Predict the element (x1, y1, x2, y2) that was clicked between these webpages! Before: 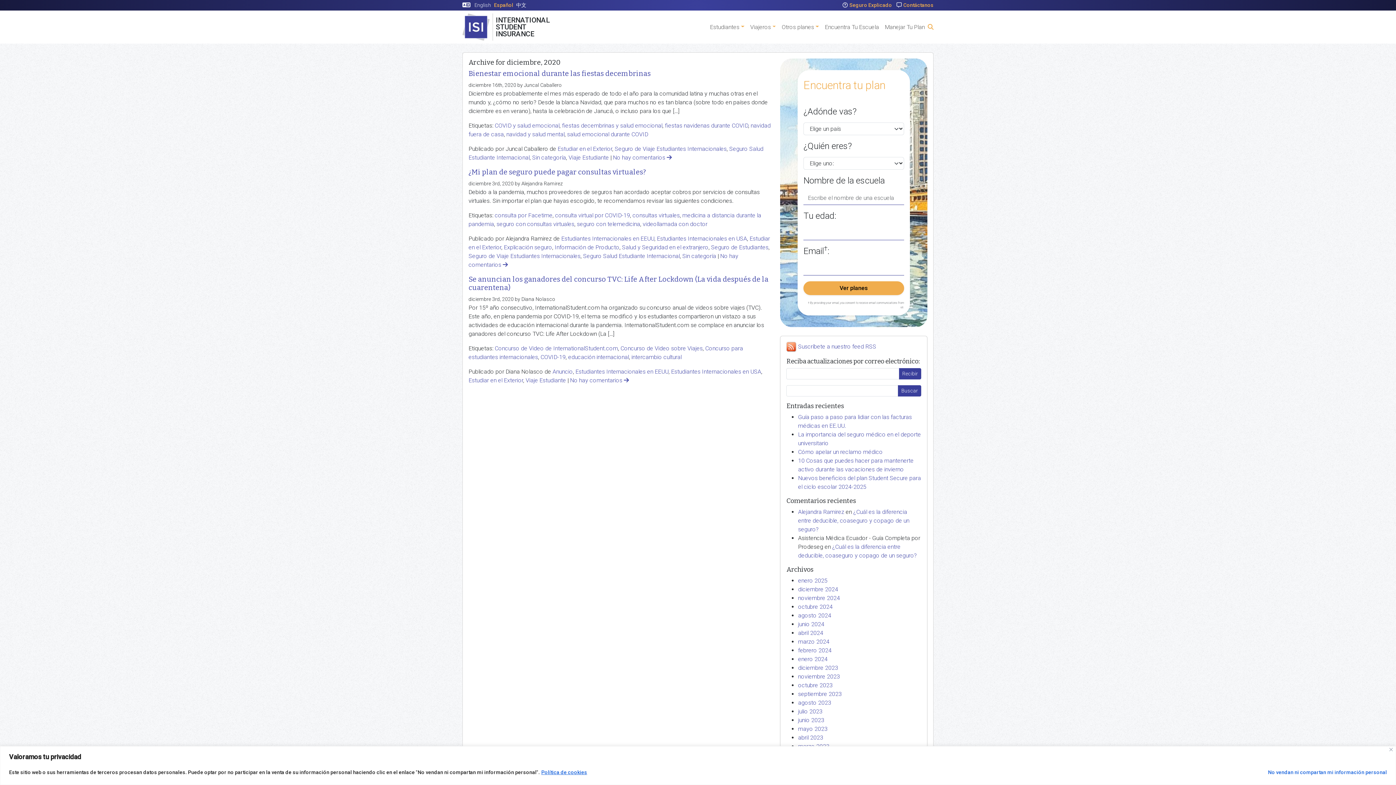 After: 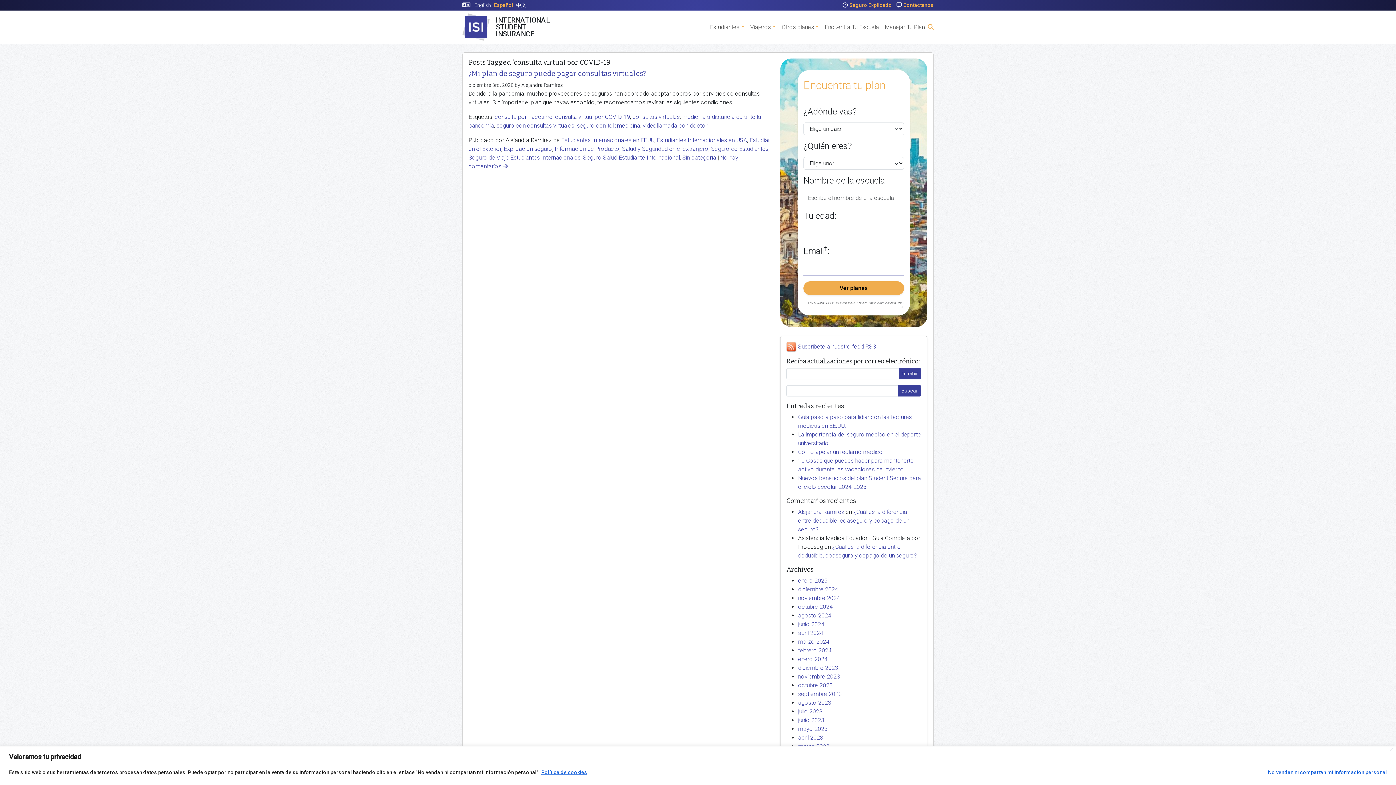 Action: label: consulta virtual por COVID-19 bbox: (555, 212, 630, 218)